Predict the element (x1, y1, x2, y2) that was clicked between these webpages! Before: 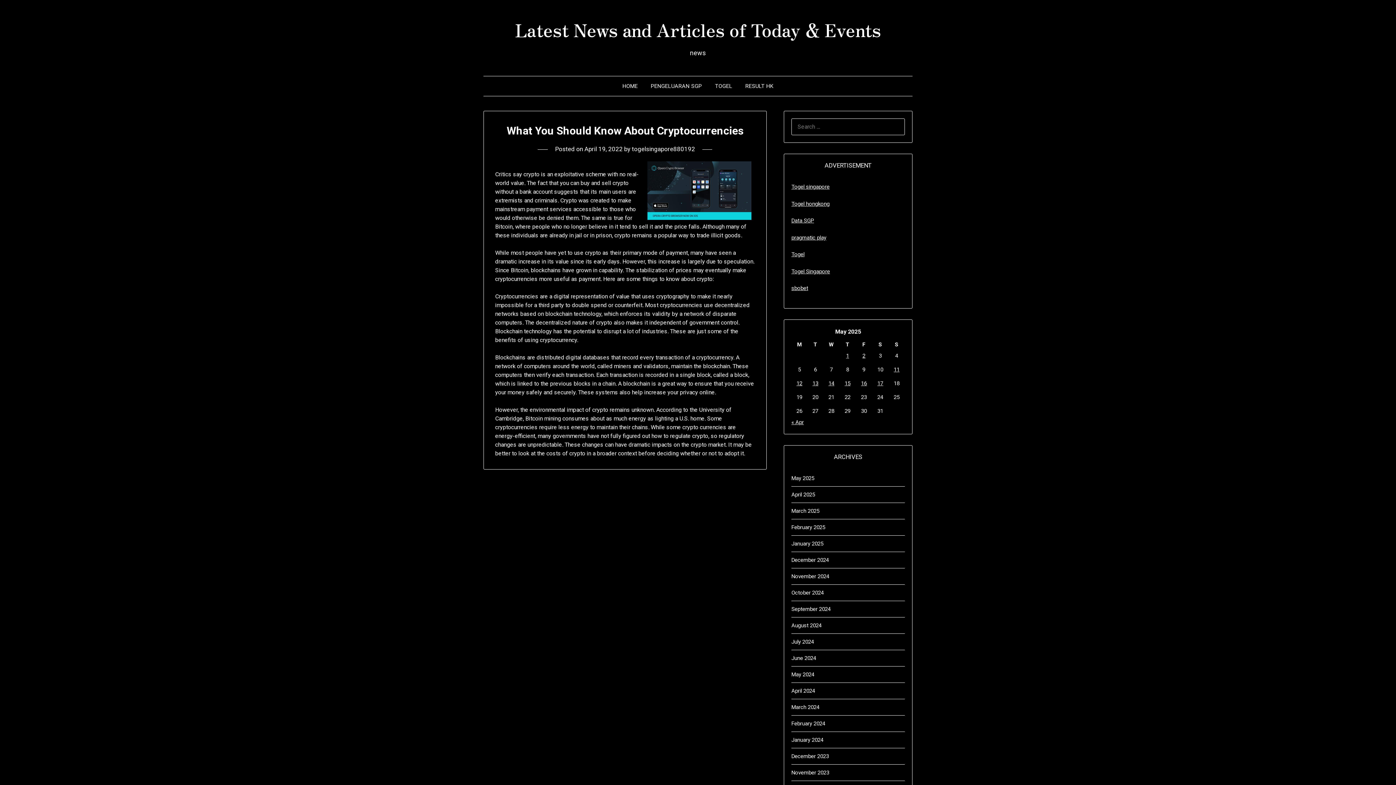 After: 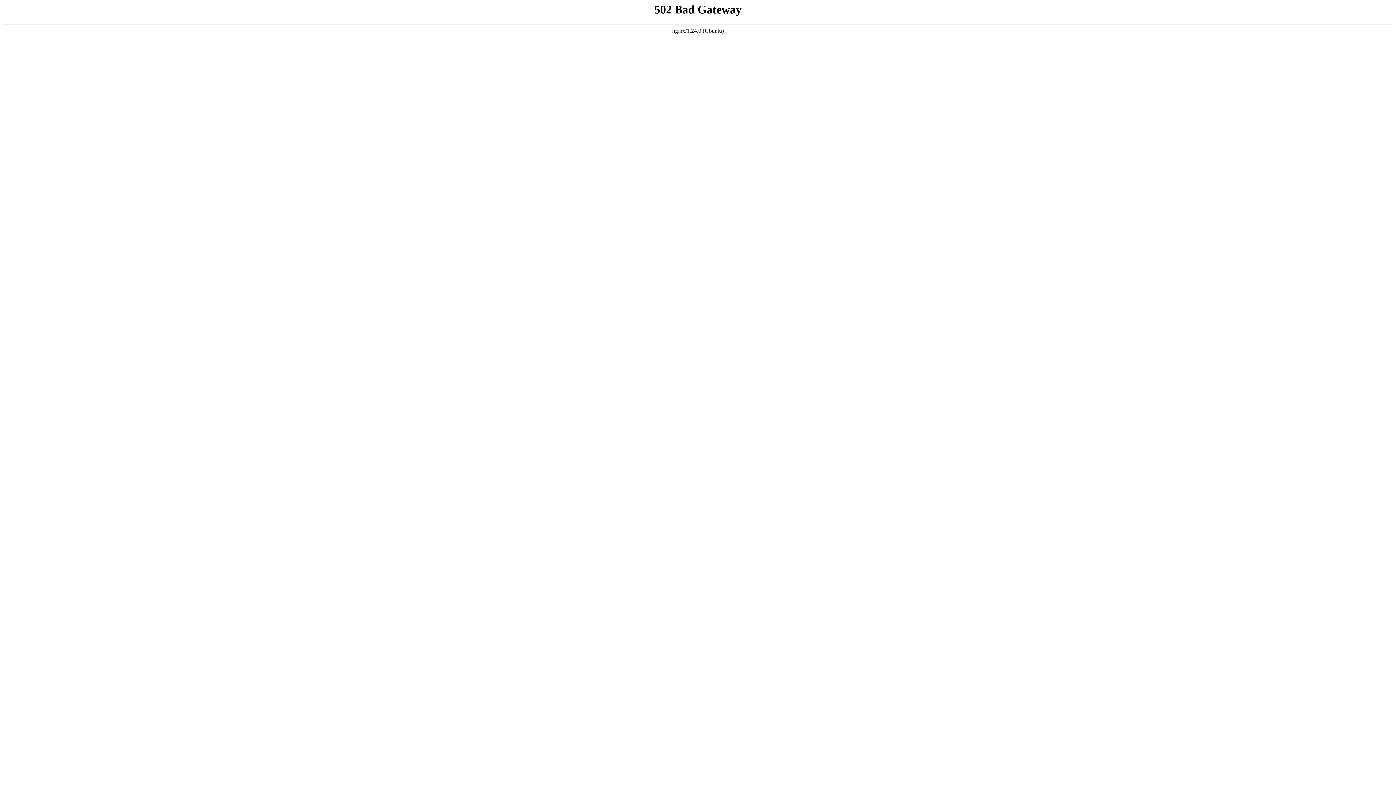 Action: bbox: (739, 76, 779, 96) label: RESULT HK